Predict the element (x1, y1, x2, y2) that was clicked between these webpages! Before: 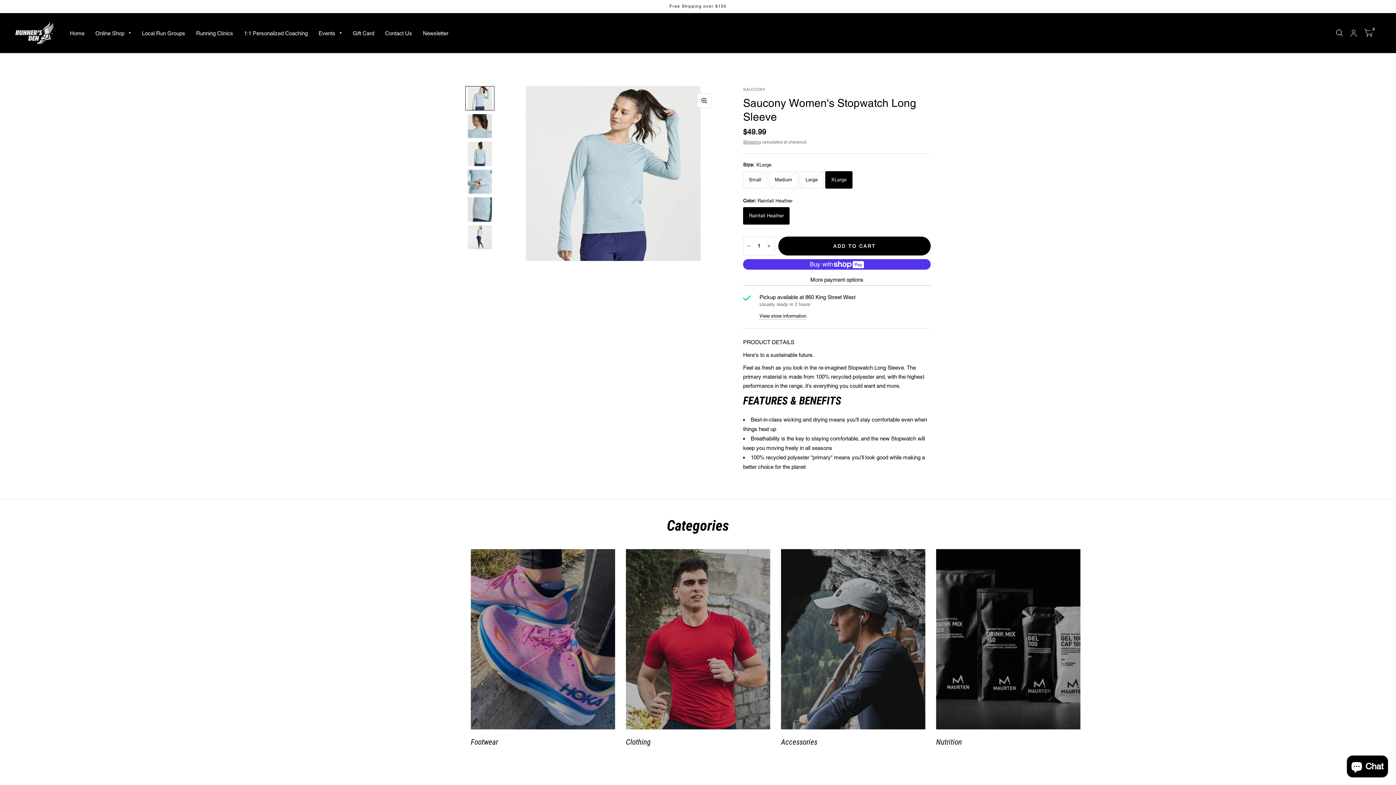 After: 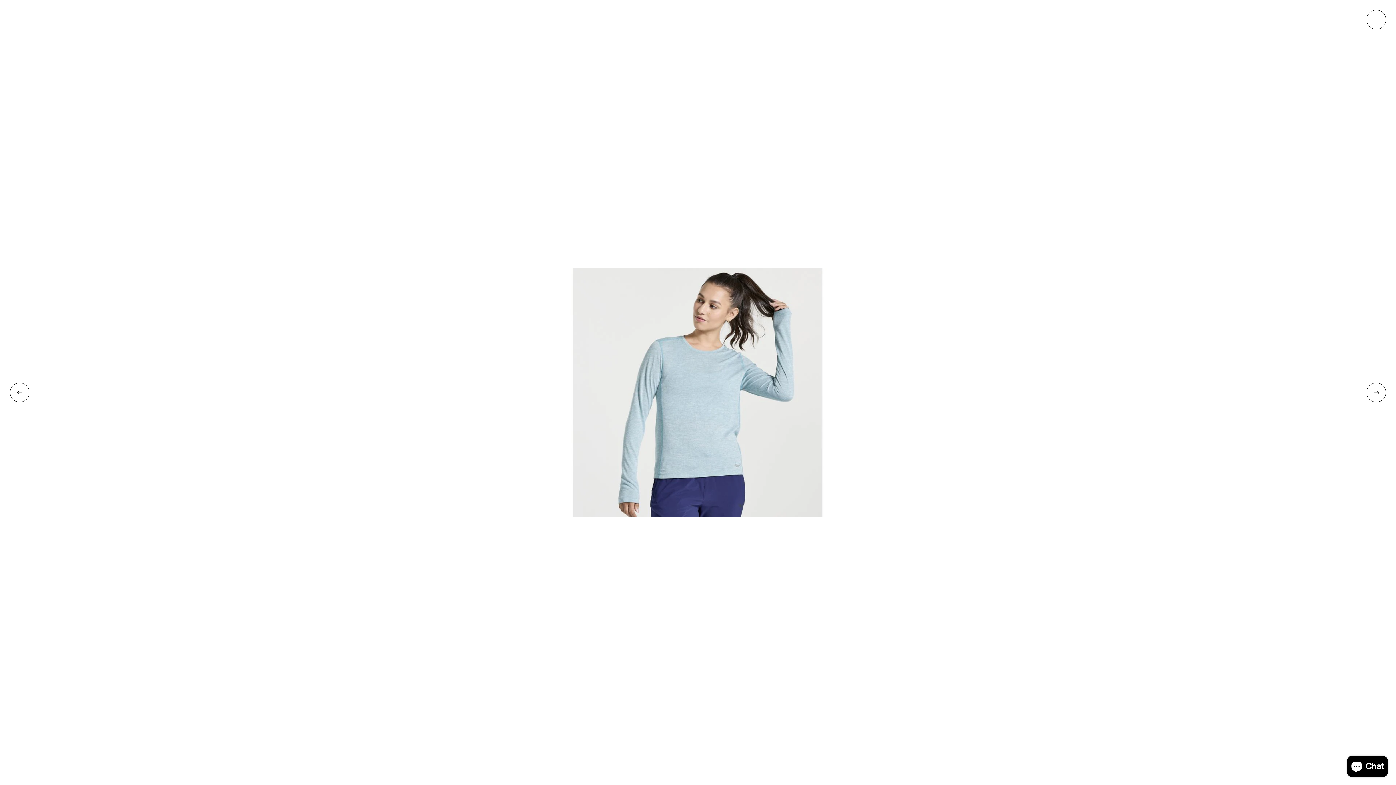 Action: bbox: (697, 93, 711, 108)